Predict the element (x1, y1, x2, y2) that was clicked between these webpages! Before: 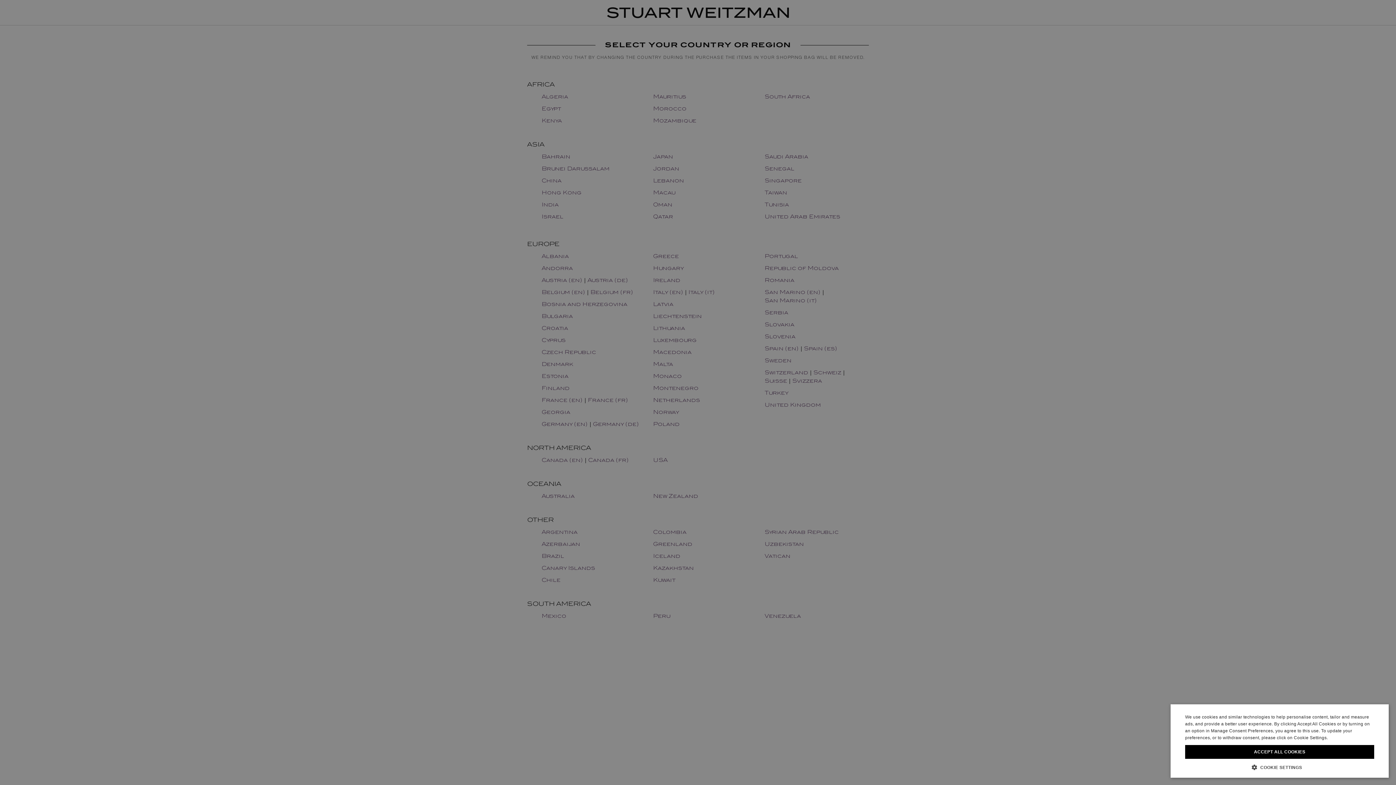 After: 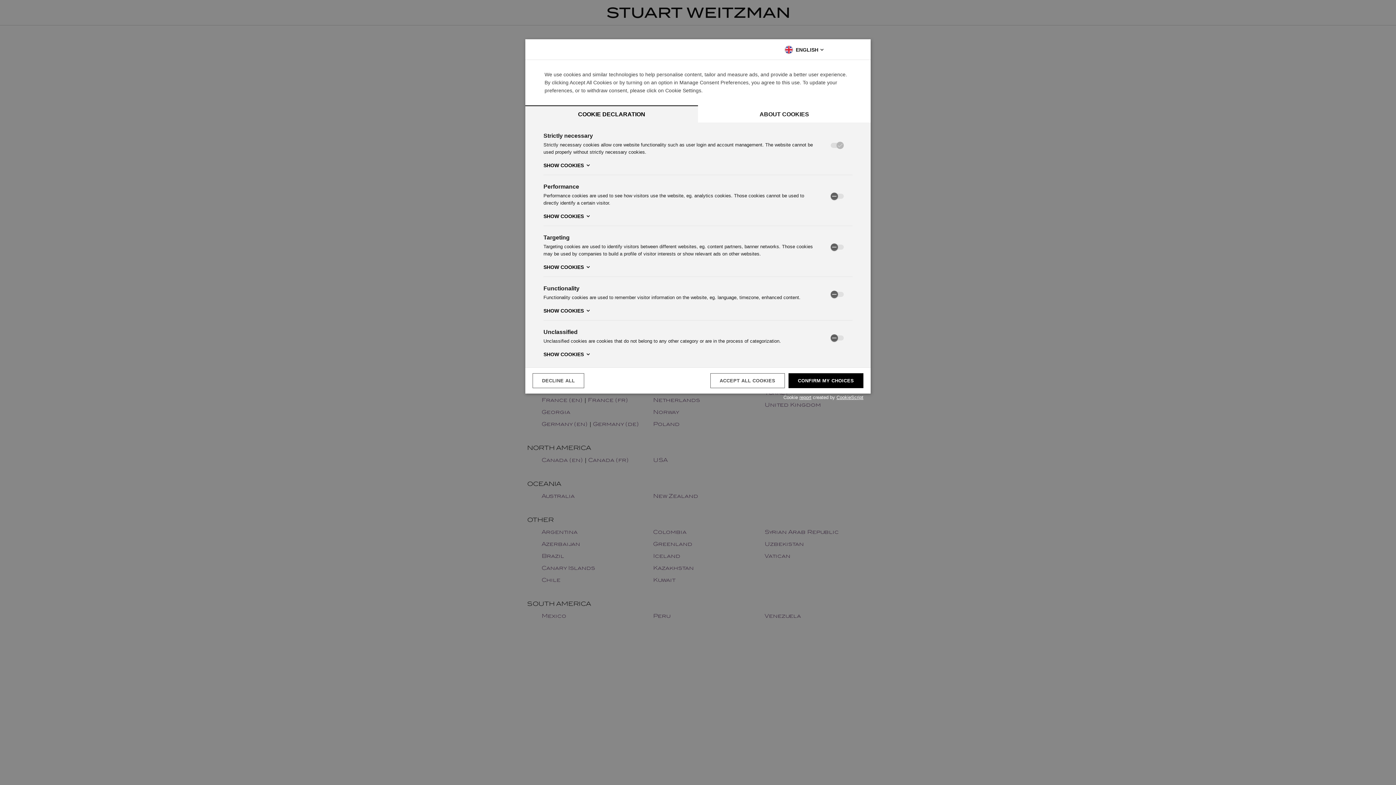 Action: bbox: (1185, 764, 1374, 770) label:  COOKIE SETTINGS